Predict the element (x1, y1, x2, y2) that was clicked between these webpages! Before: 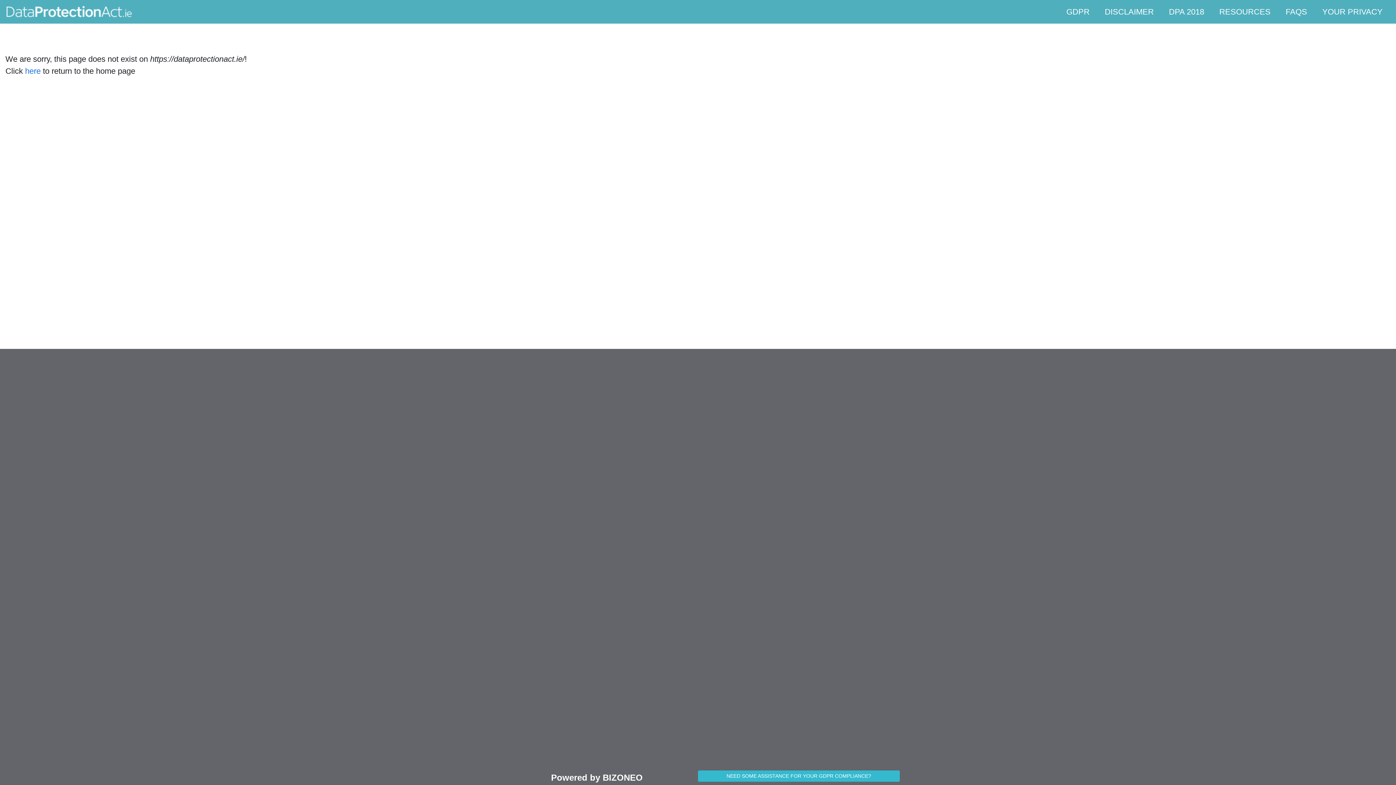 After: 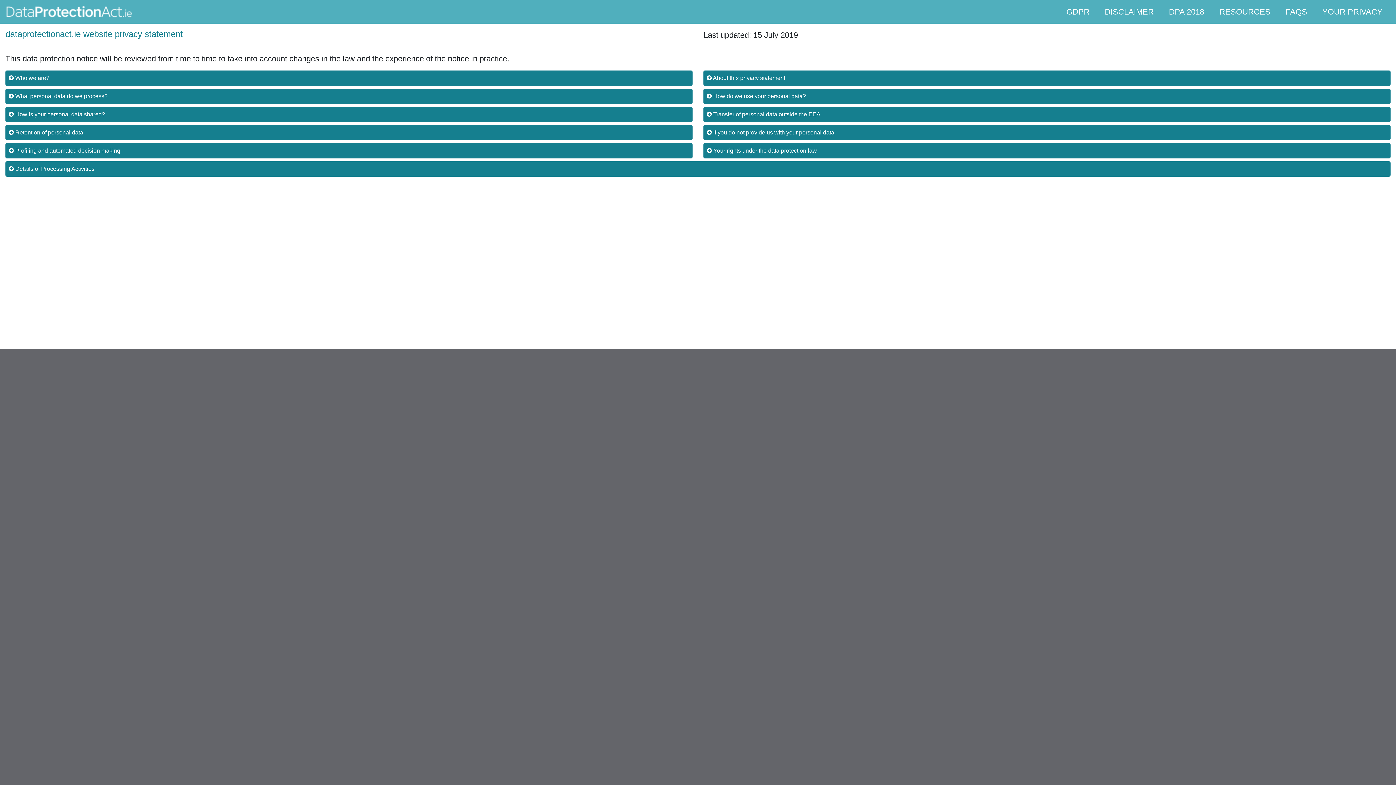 Action: bbox: (1315, 2, 1390, 20) label: YOUR PRIVACY